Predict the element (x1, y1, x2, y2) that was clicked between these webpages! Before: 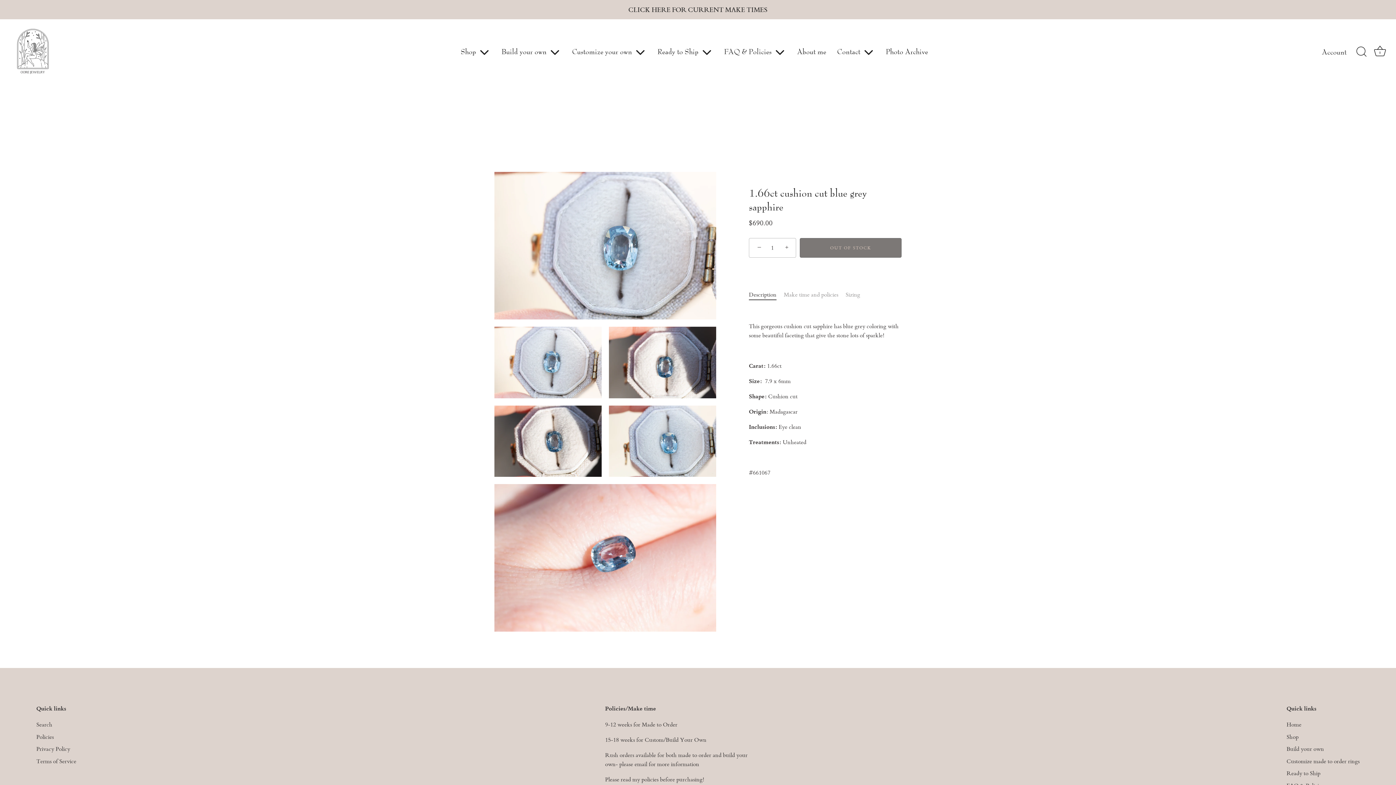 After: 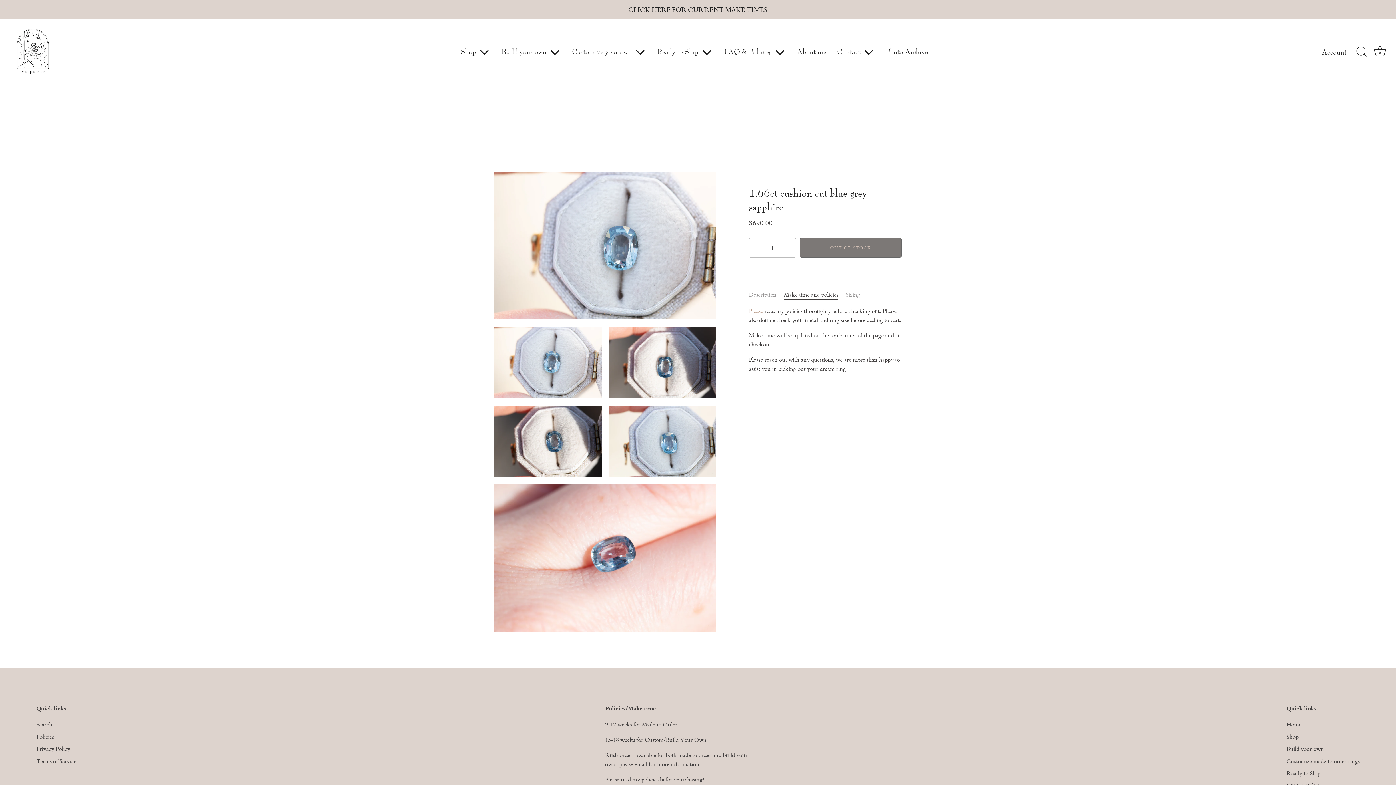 Action: bbox: (784, 290, 838, 298) label: Make time and policies